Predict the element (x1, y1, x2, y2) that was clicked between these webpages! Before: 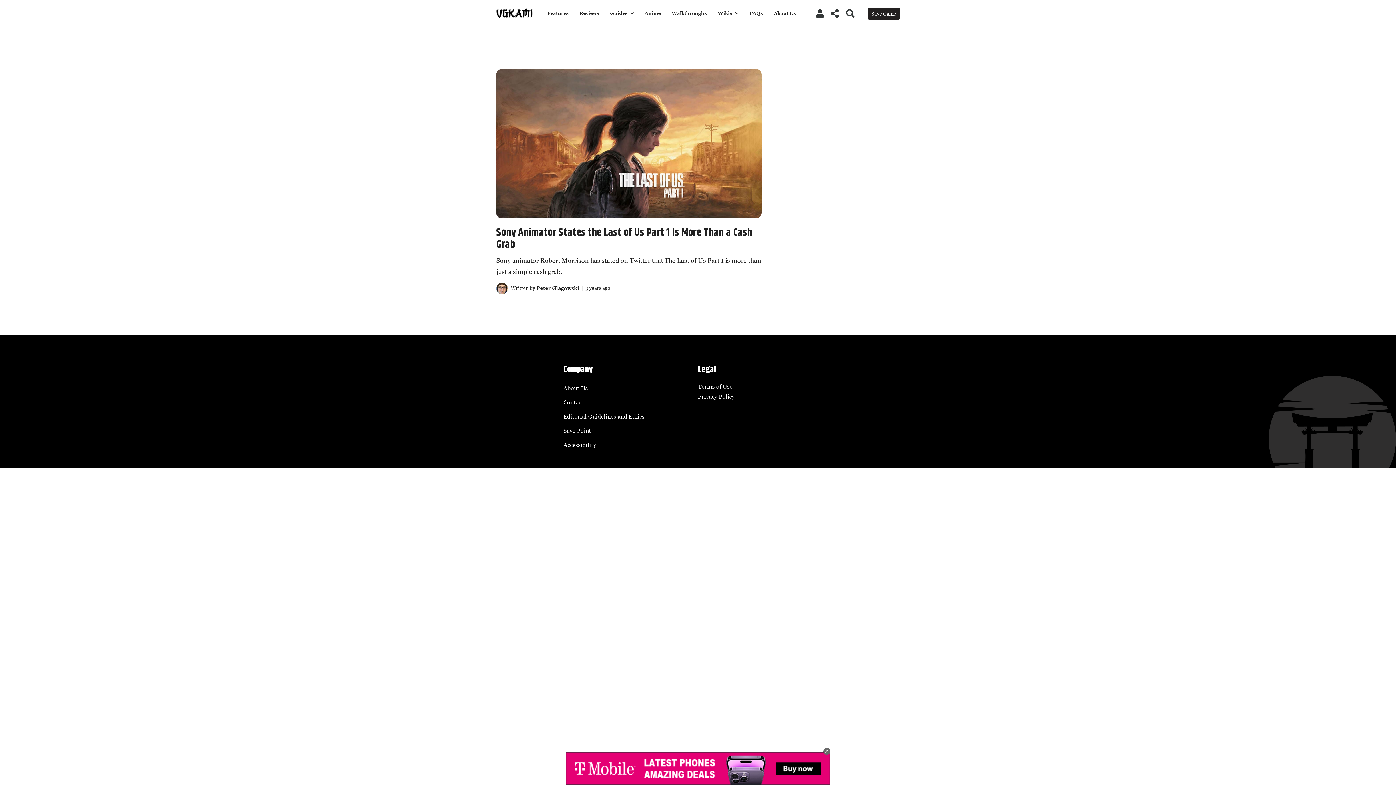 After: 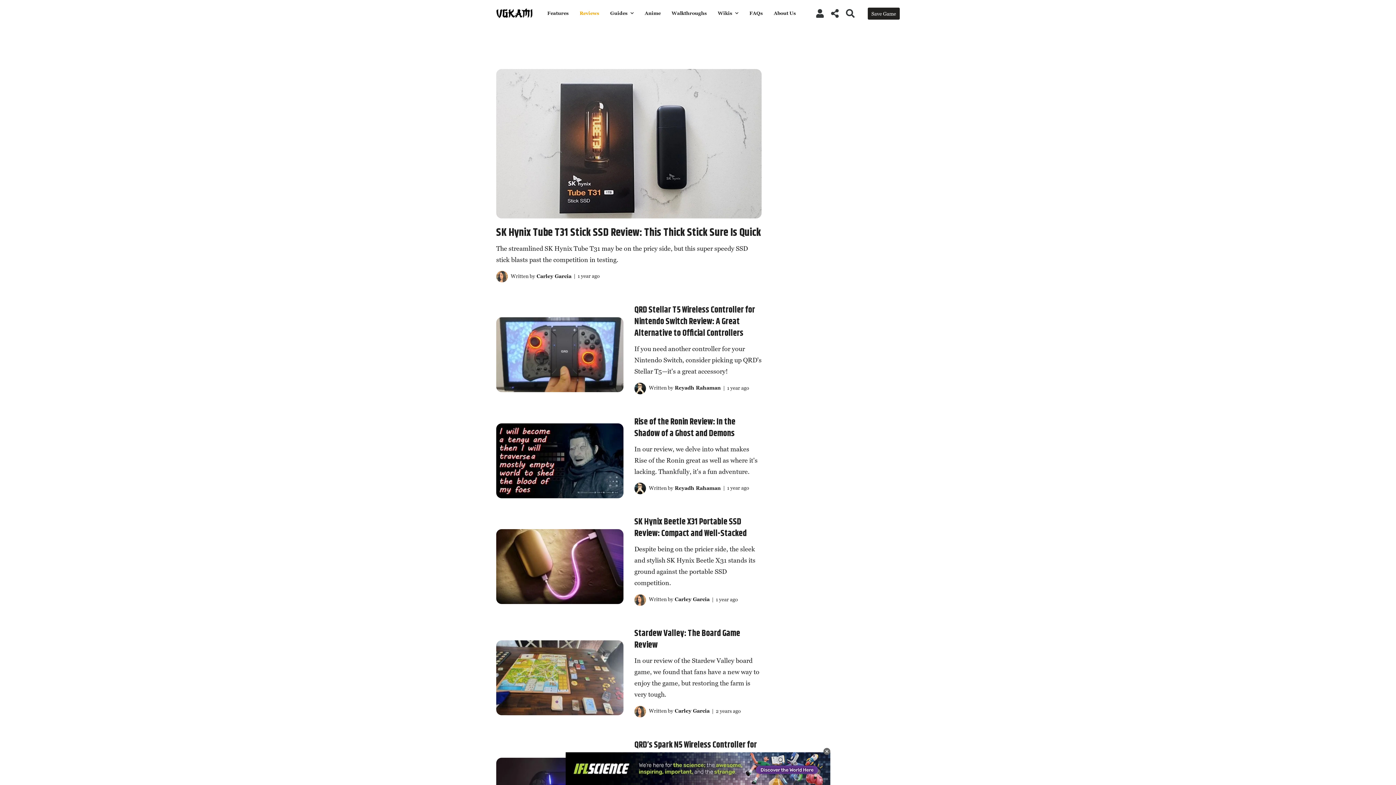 Action: bbox: (579, 10, 599, 15) label: Reviews